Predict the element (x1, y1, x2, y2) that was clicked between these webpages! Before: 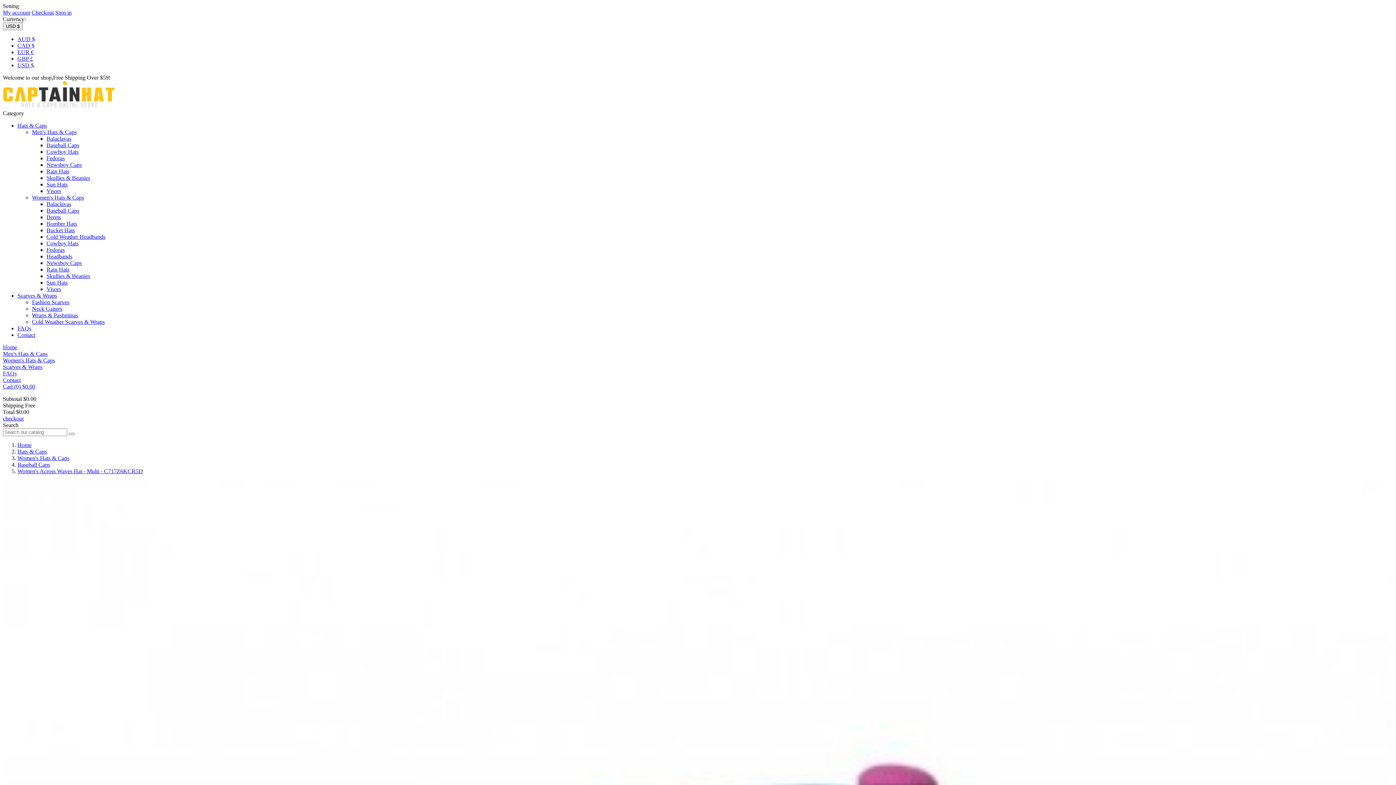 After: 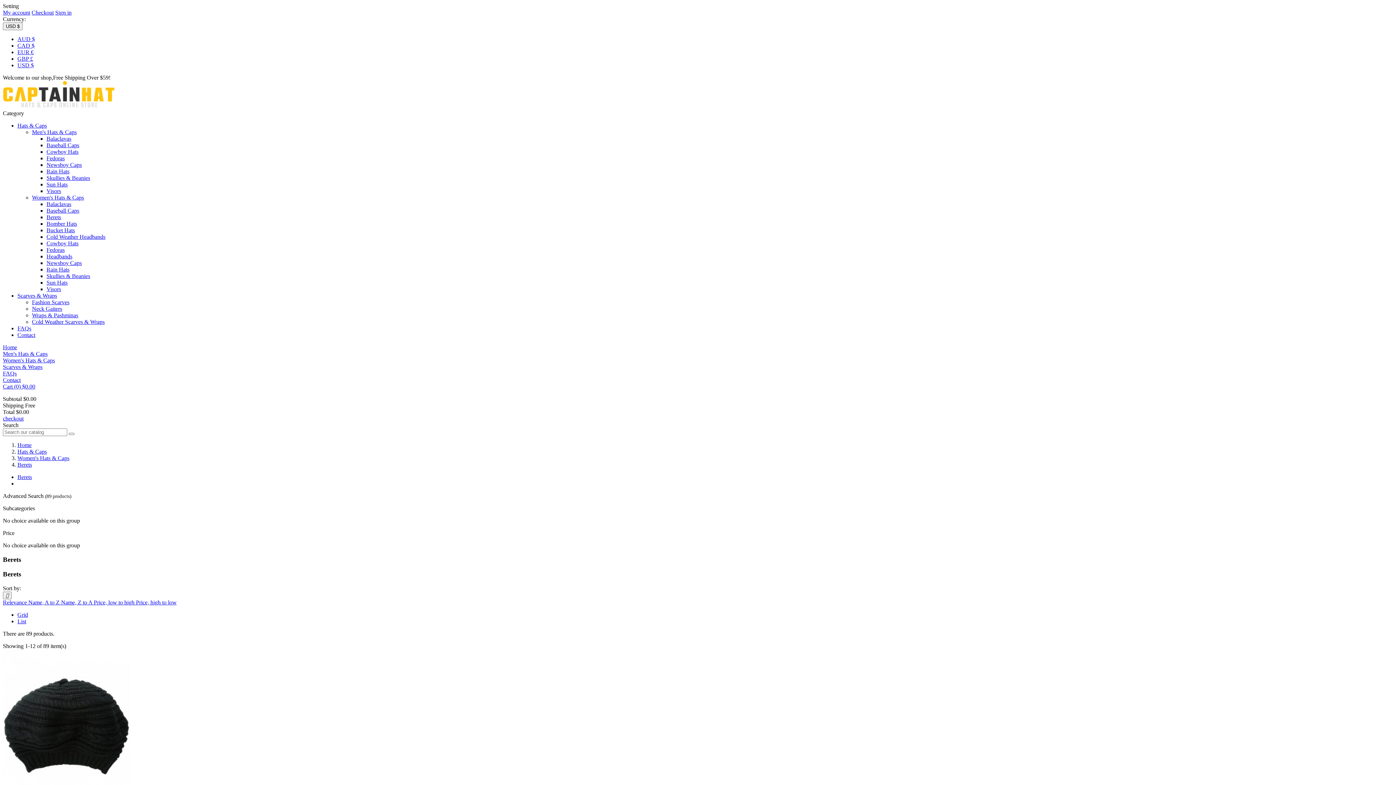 Action: bbox: (46, 214, 61, 220) label: Berets